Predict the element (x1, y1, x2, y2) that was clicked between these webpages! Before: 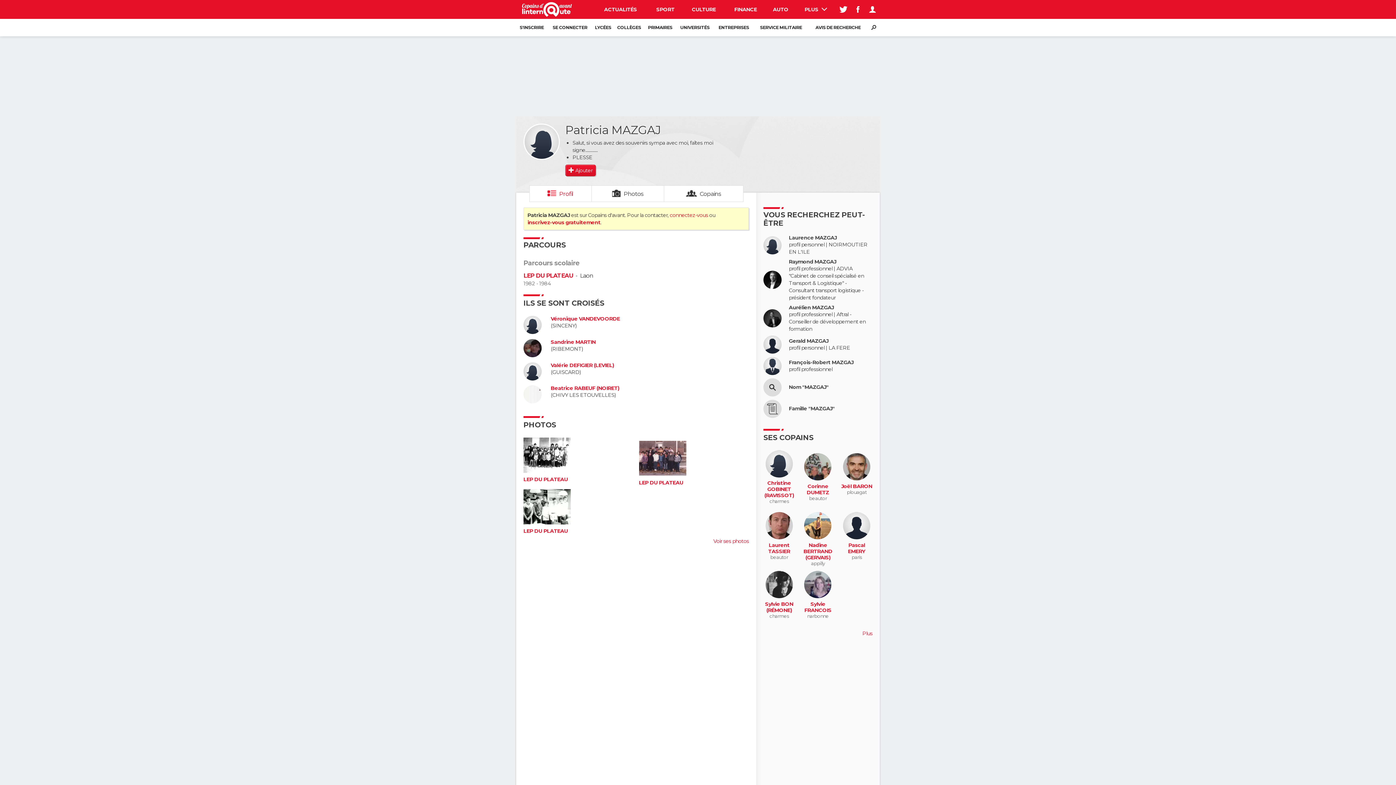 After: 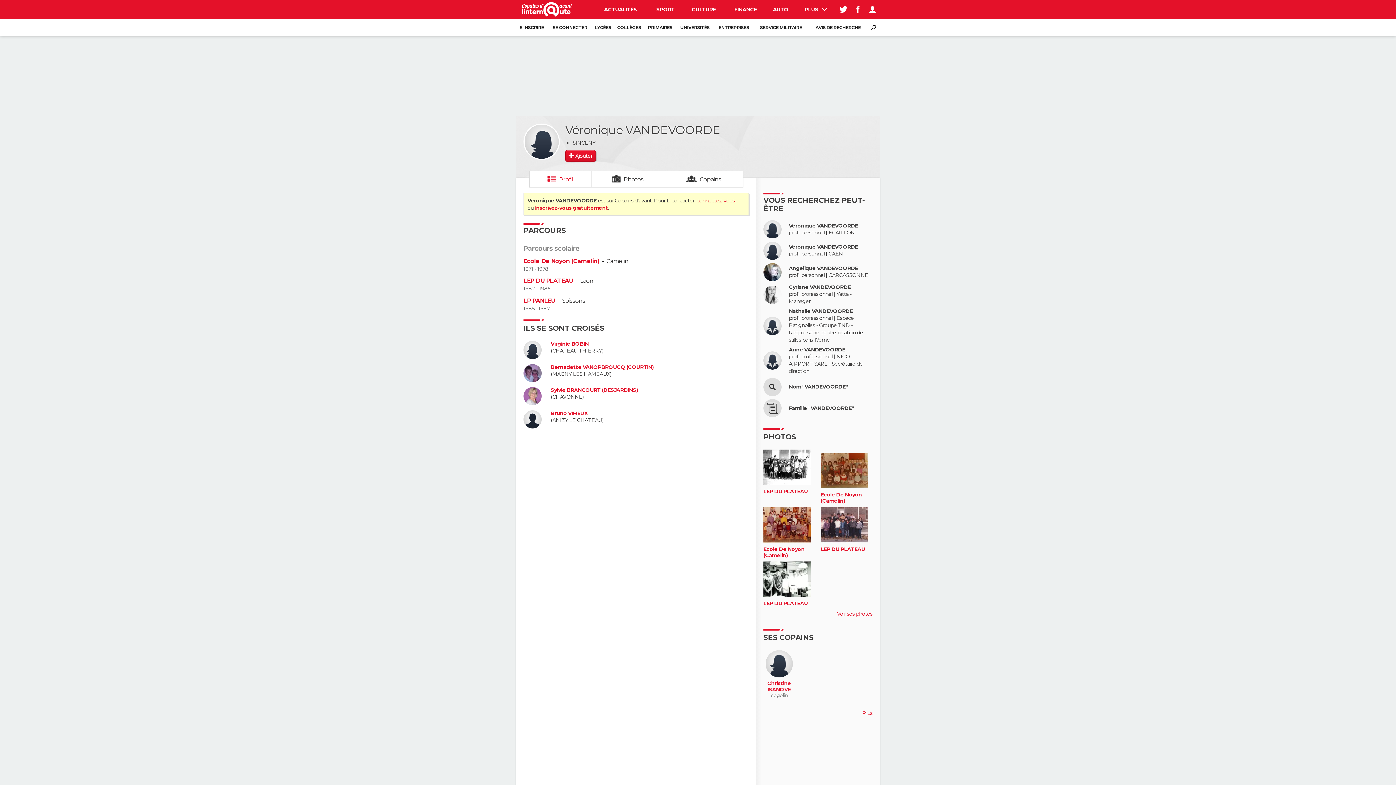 Action: bbox: (523, 316, 545, 334)